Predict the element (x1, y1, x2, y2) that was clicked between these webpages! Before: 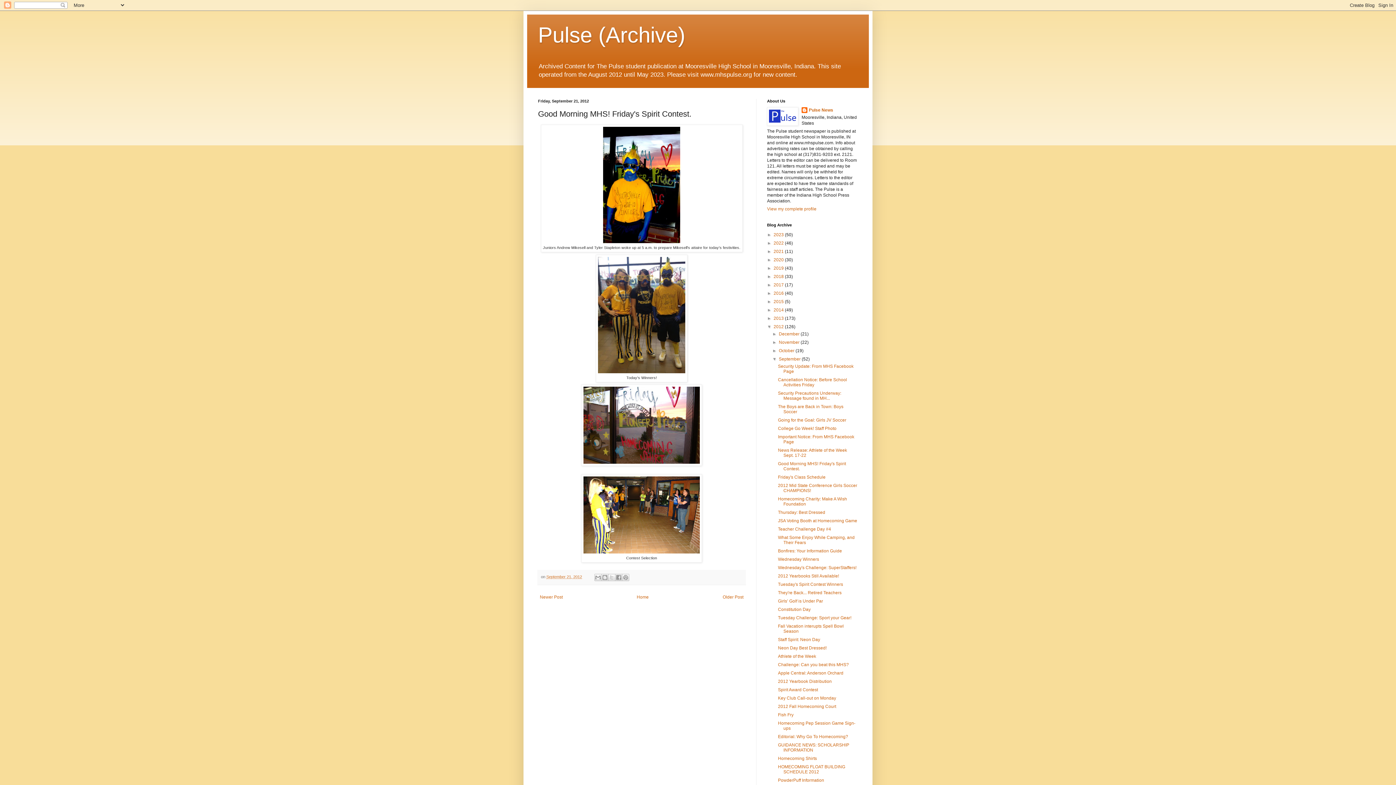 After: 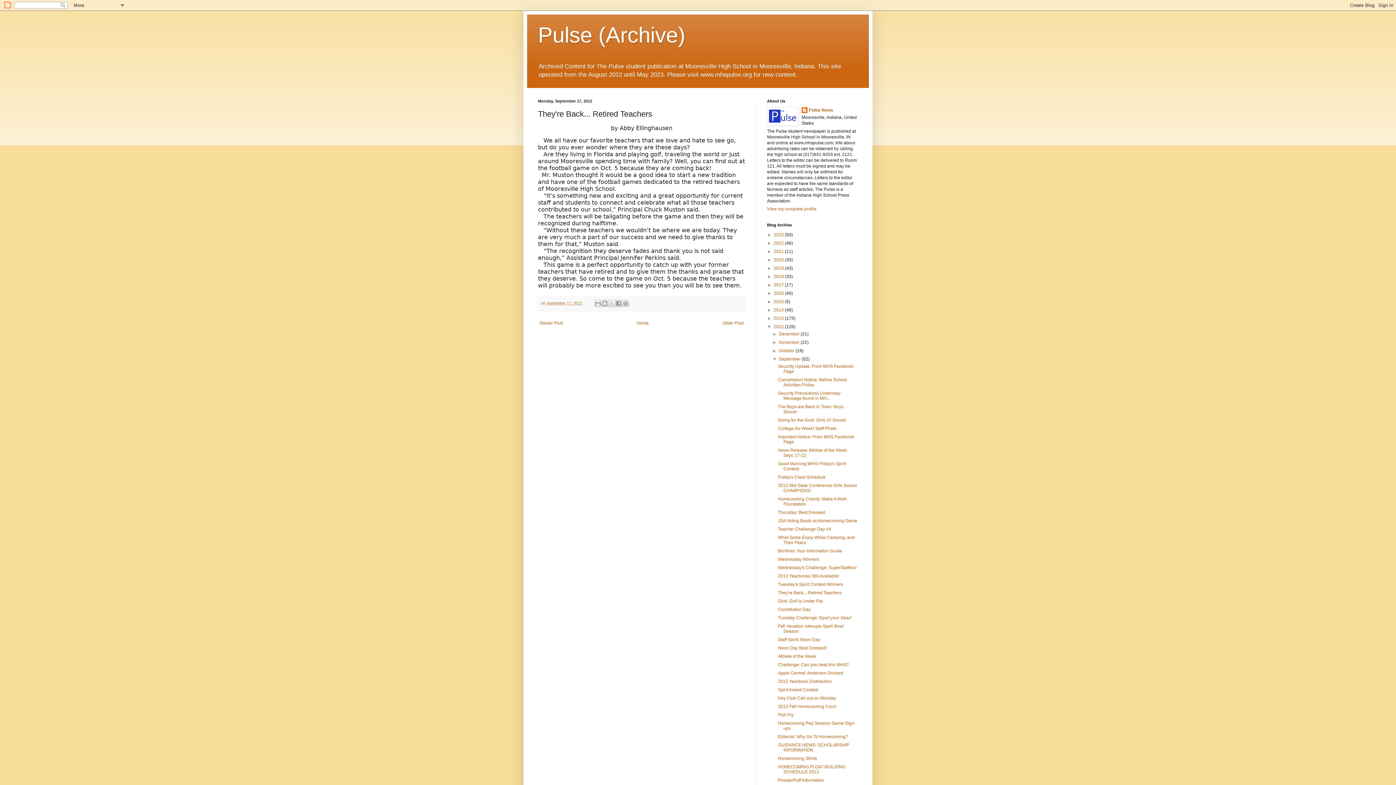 Action: label: They're Back... Retired Teachers bbox: (778, 590, 841, 595)